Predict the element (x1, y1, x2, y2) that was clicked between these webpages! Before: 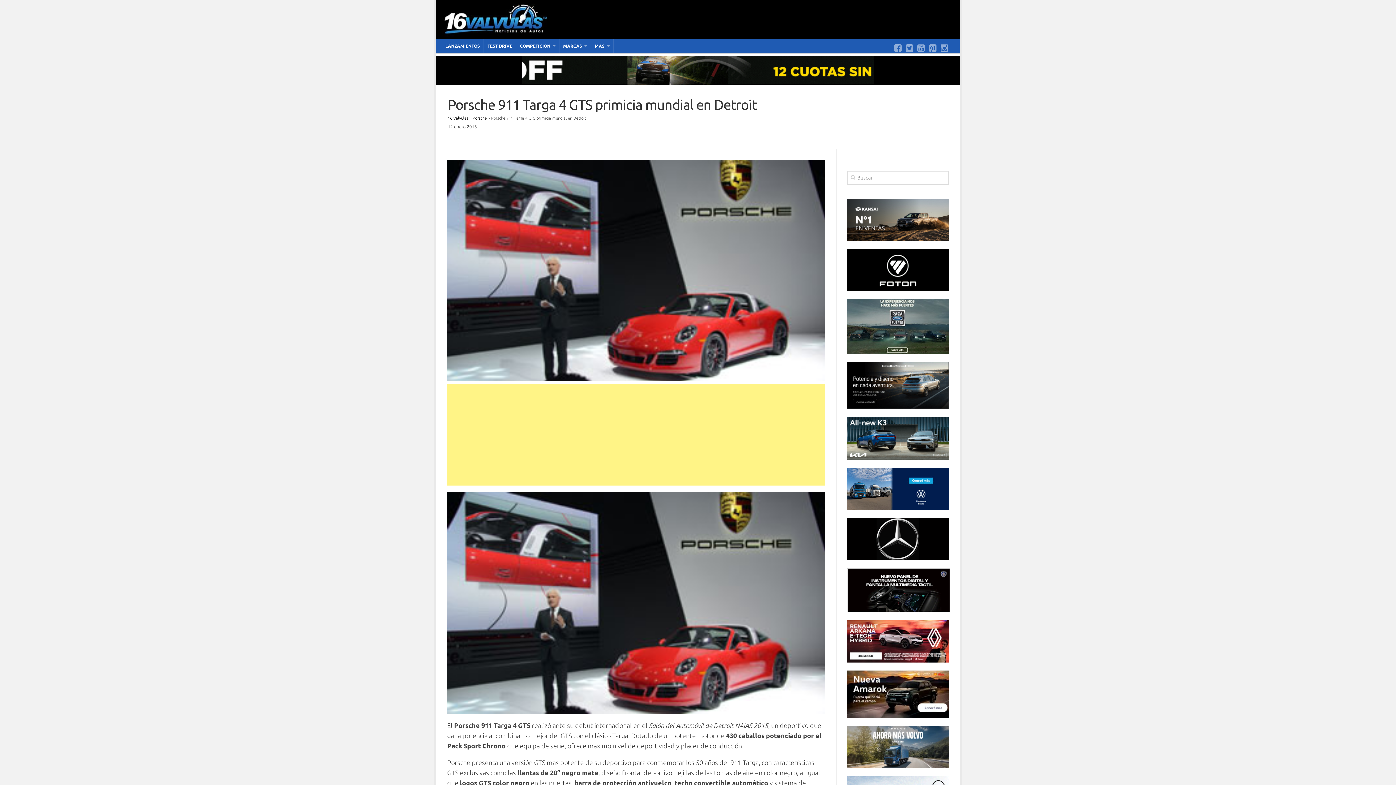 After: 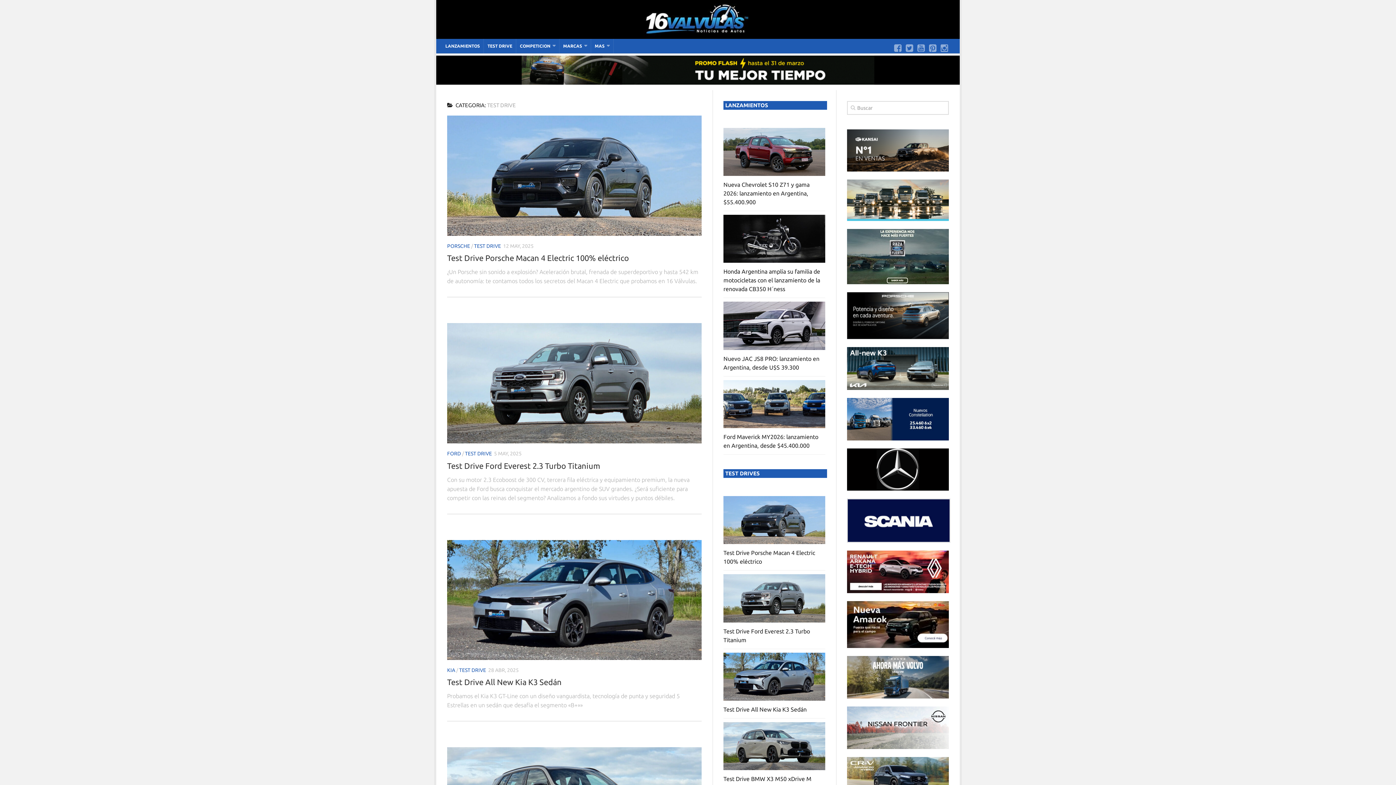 Action: label: TEST DRIVE bbox: (484, 38, 516, 53)